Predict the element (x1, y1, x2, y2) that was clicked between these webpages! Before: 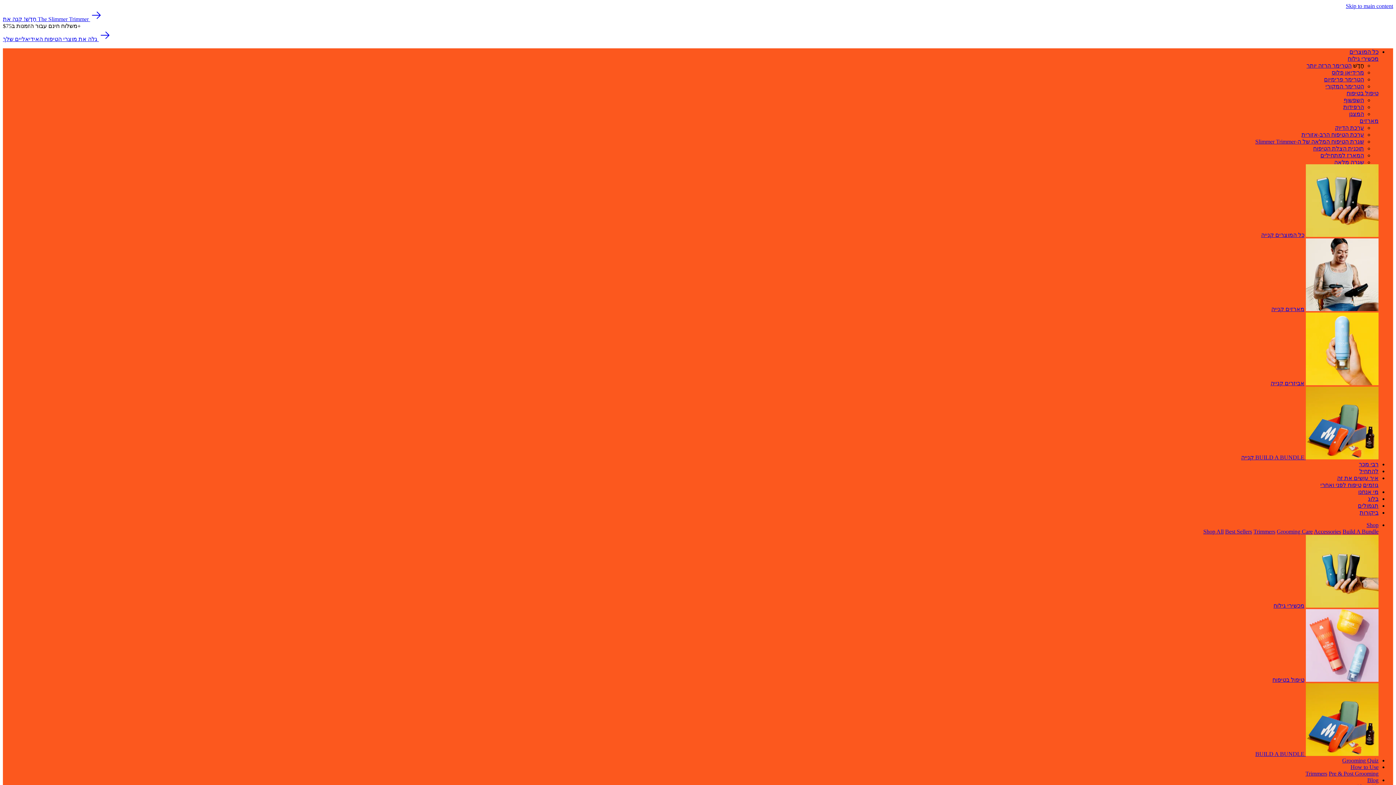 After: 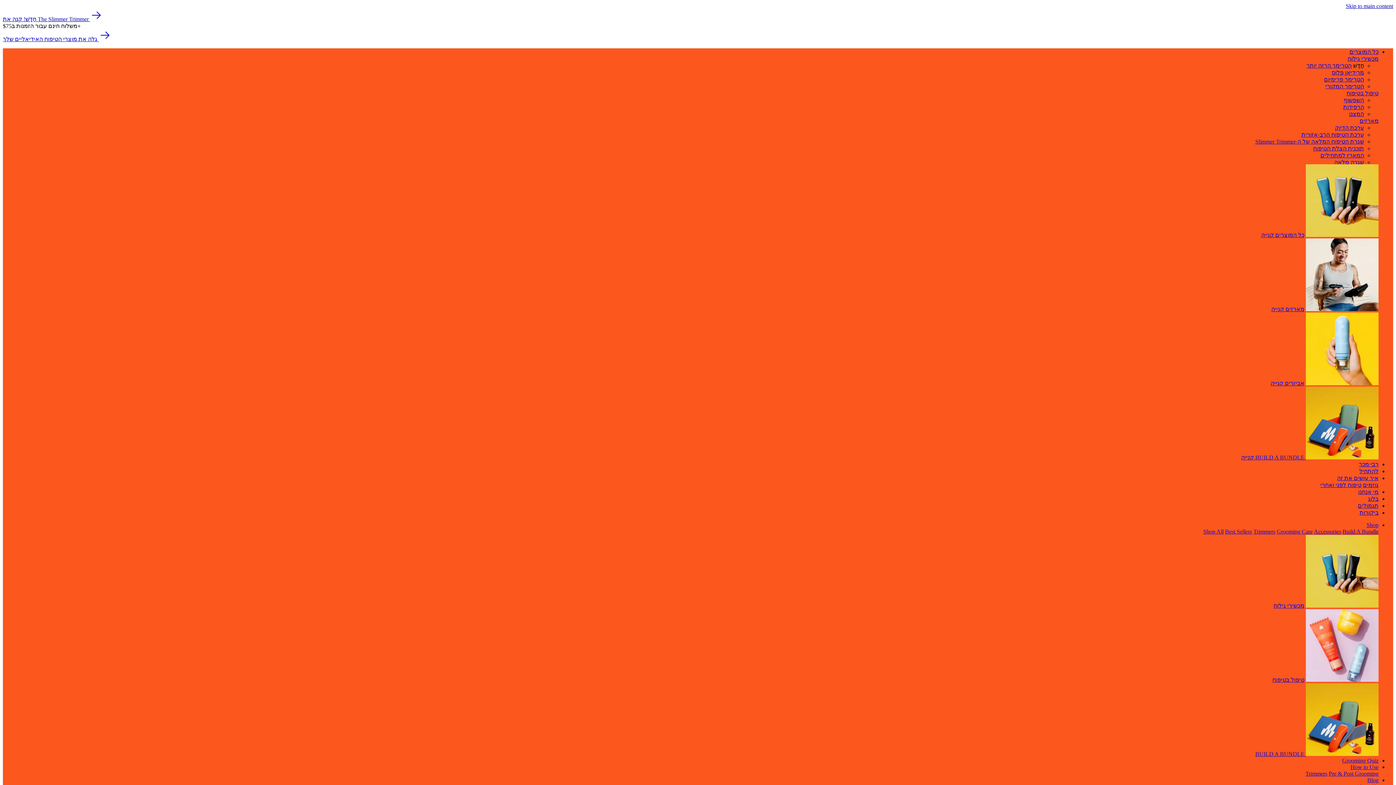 Action: label: מרידיאן פלוס bbox: (1332, 69, 1364, 75)